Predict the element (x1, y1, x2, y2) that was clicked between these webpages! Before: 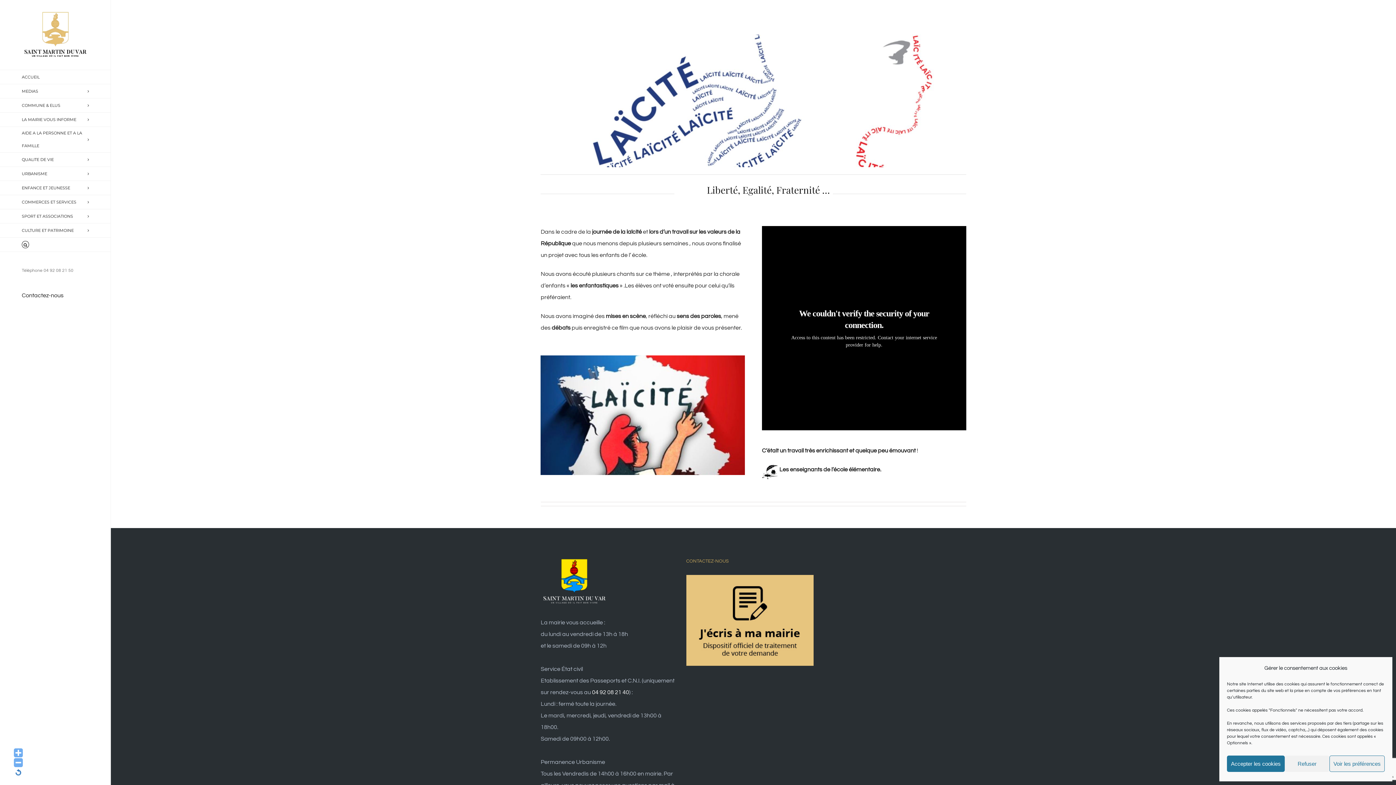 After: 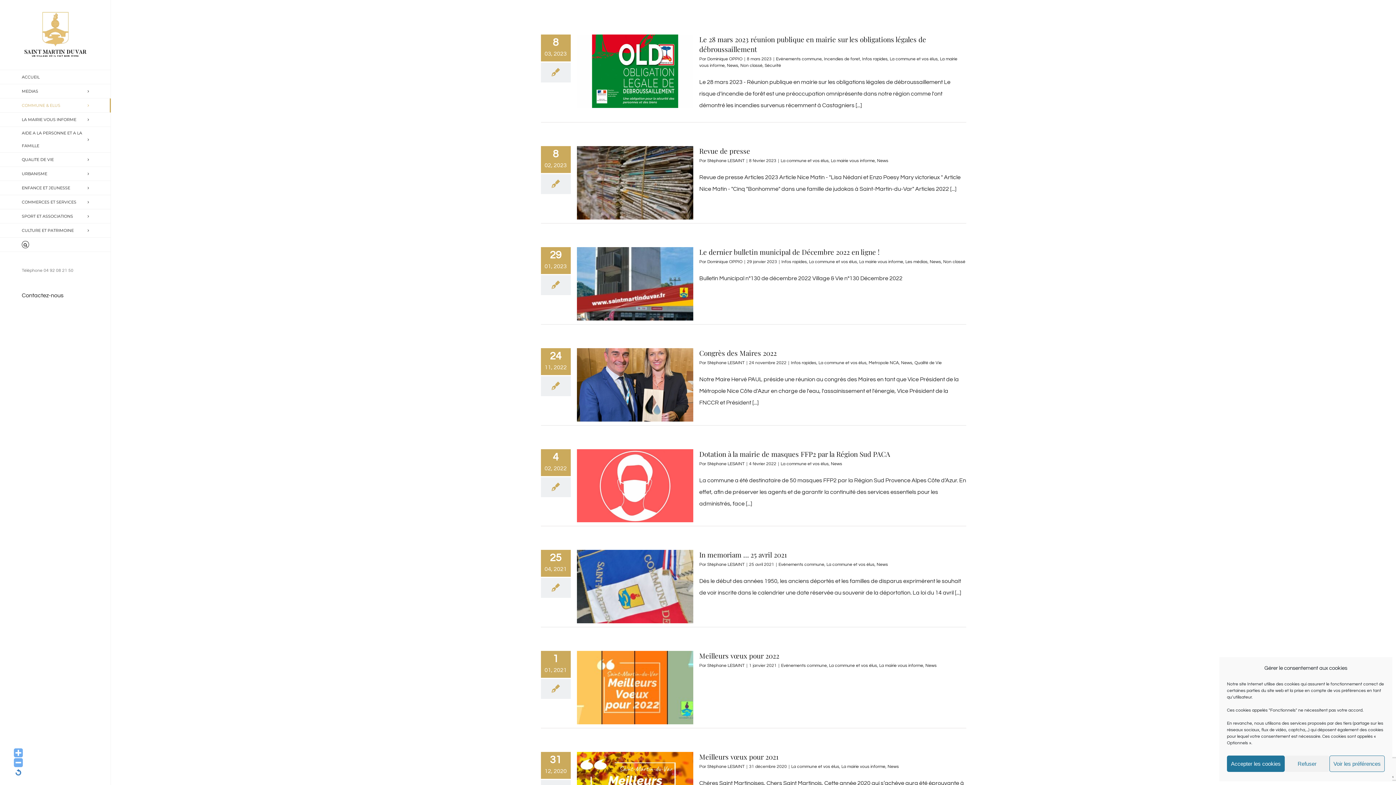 Action: bbox: (0, 98, 110, 112) label: COMMUNE & ELUS